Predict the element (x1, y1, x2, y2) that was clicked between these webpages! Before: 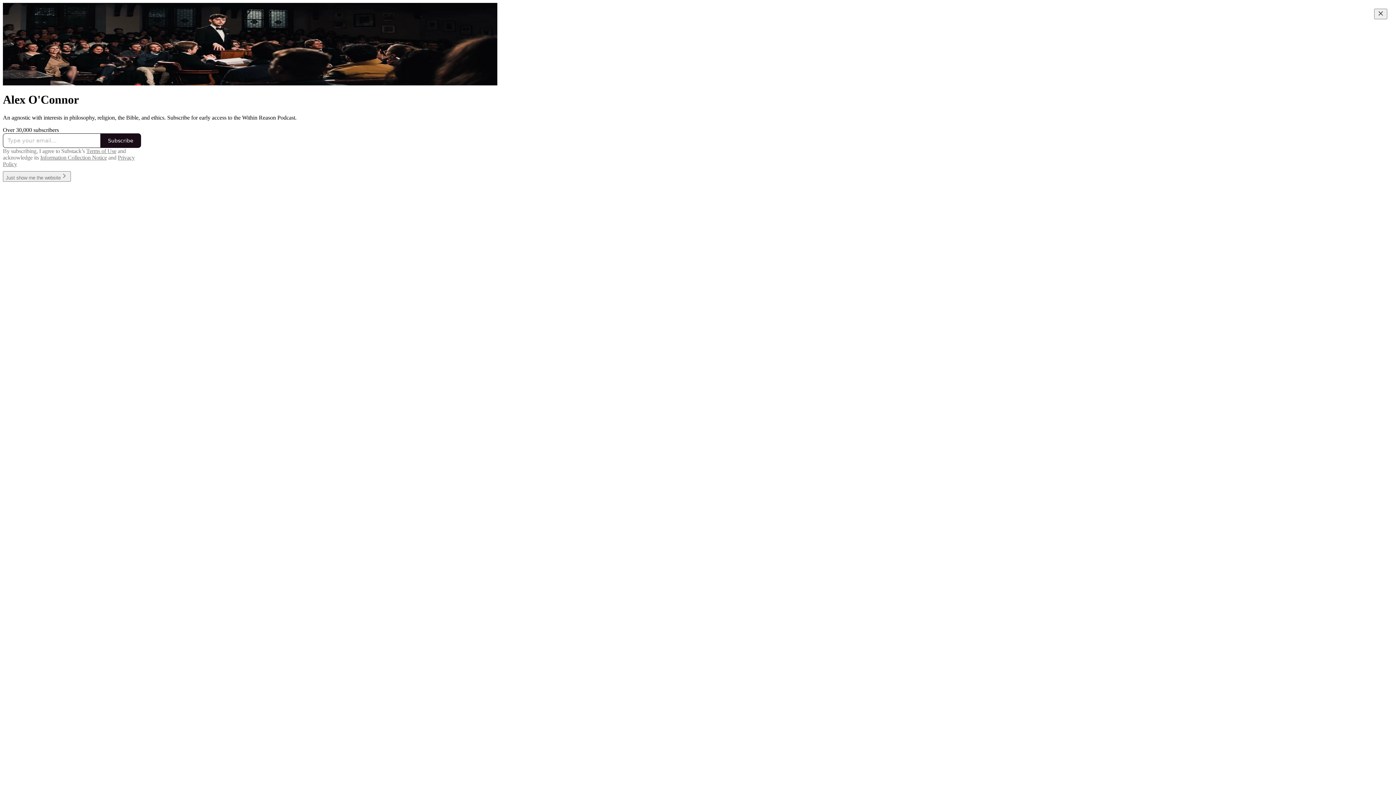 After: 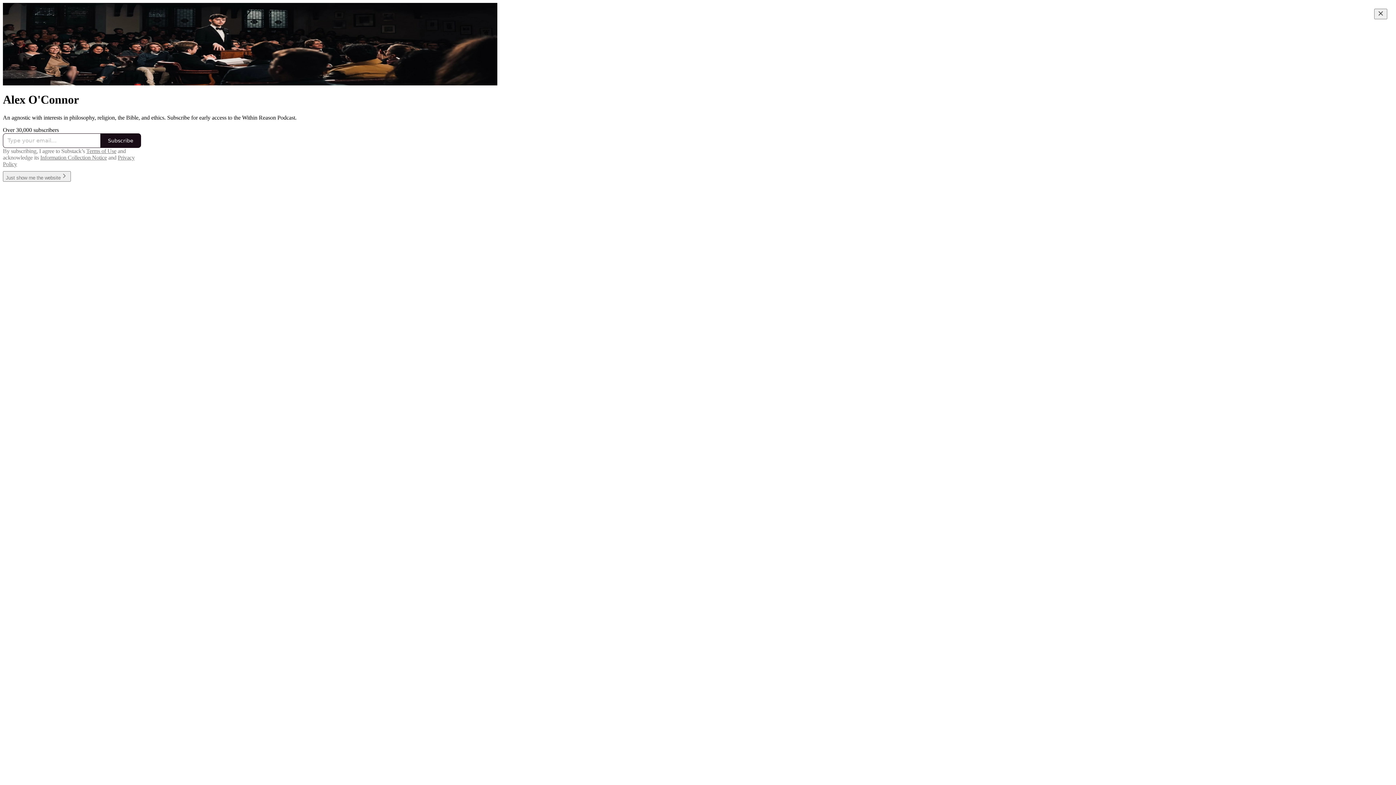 Action: bbox: (40, 154, 106, 160) label: Information Collection Notice